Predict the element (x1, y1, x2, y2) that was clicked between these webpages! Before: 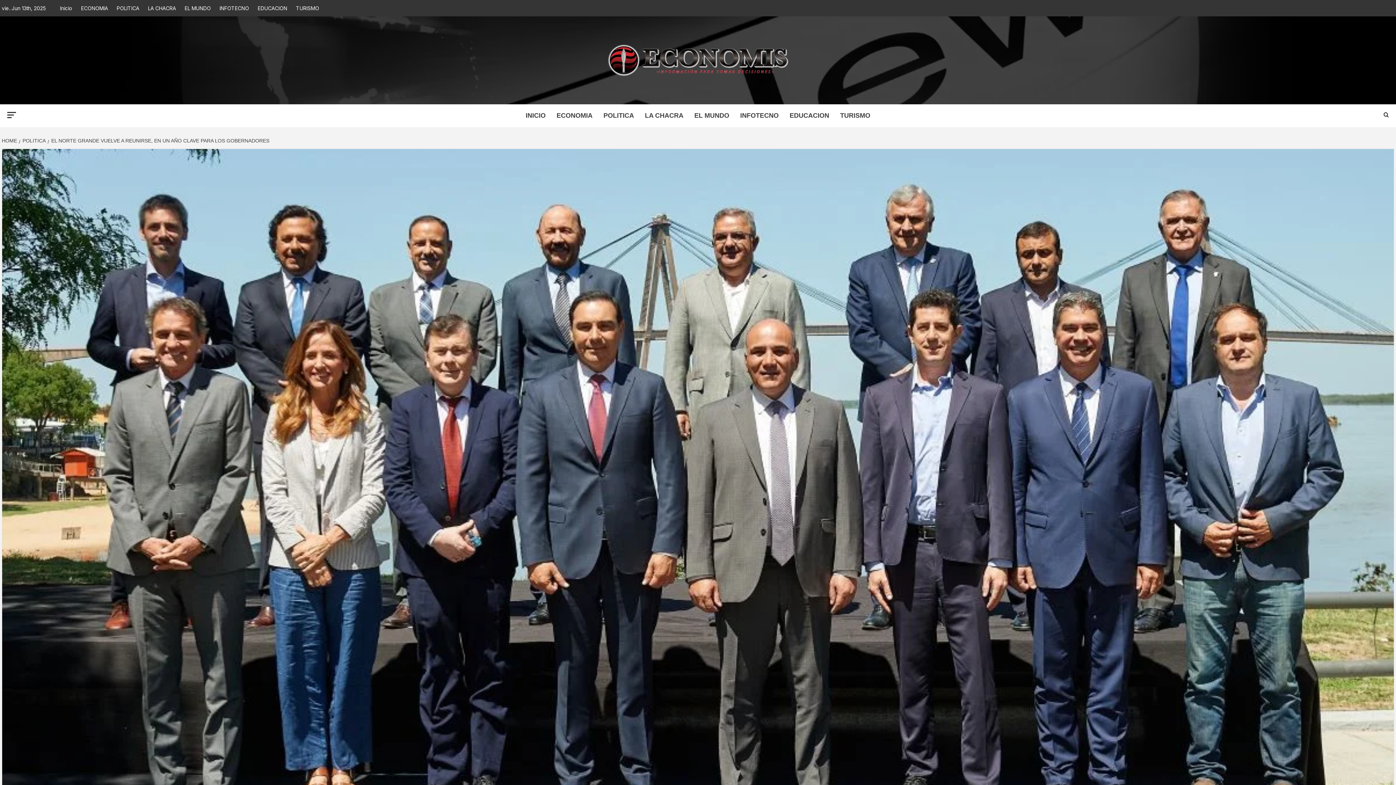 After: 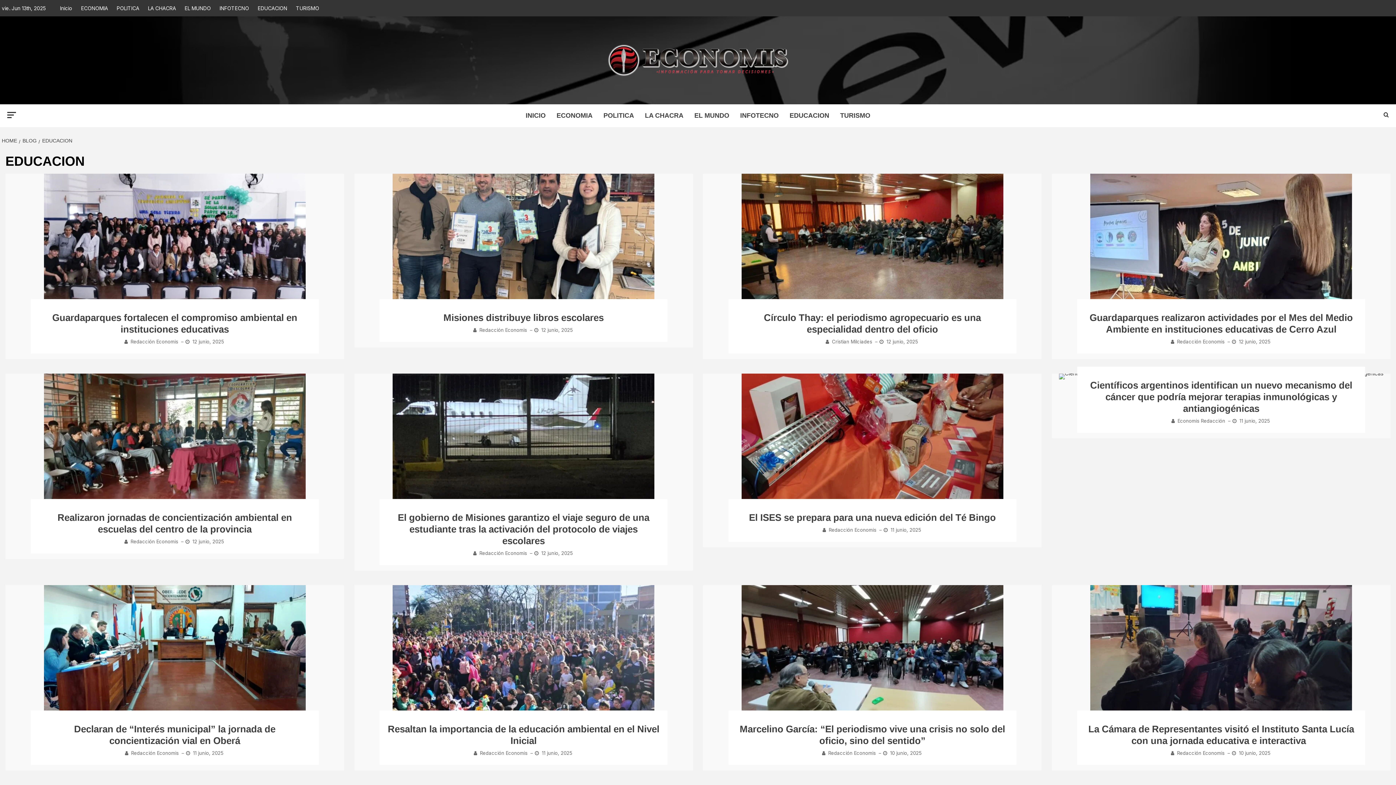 Action: bbox: (784, 104, 834, 127) label: EDUCACION